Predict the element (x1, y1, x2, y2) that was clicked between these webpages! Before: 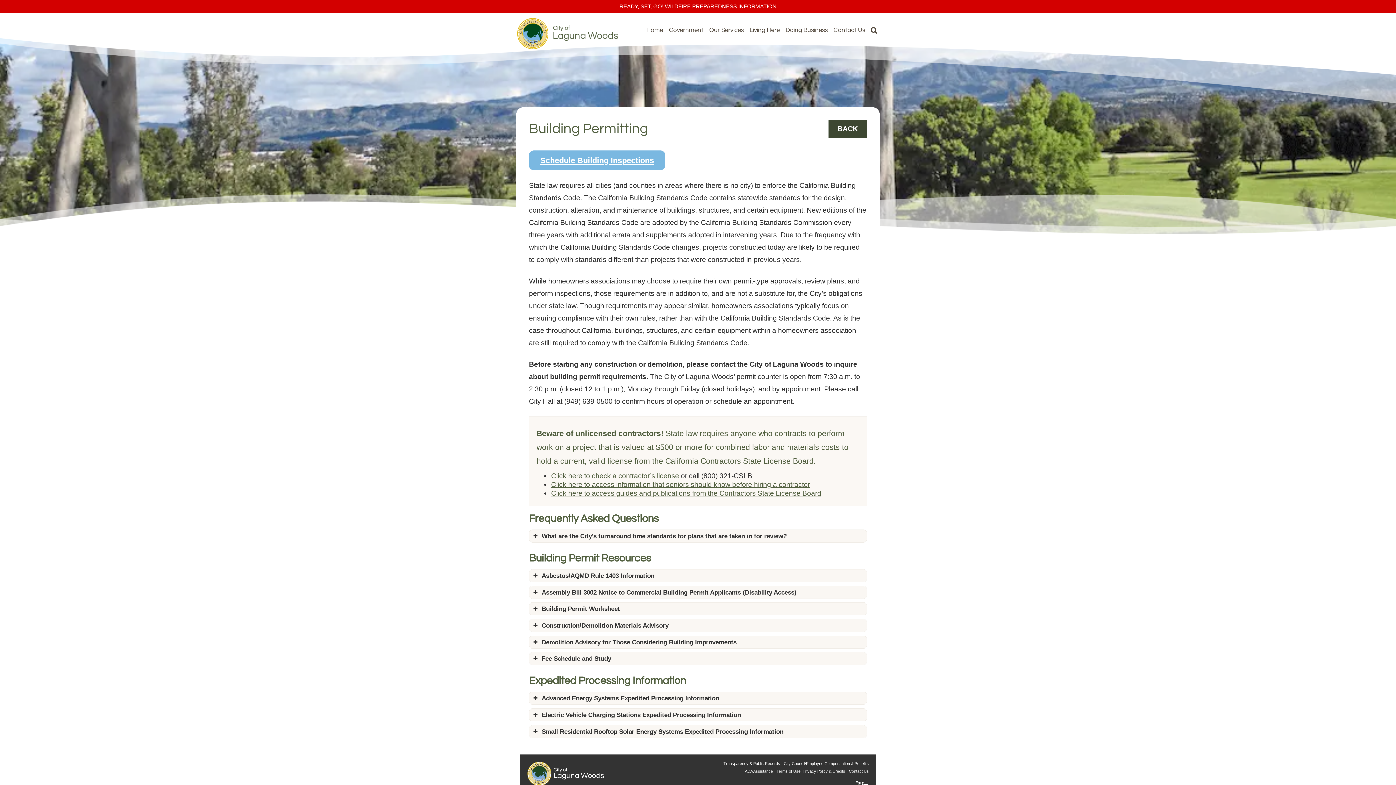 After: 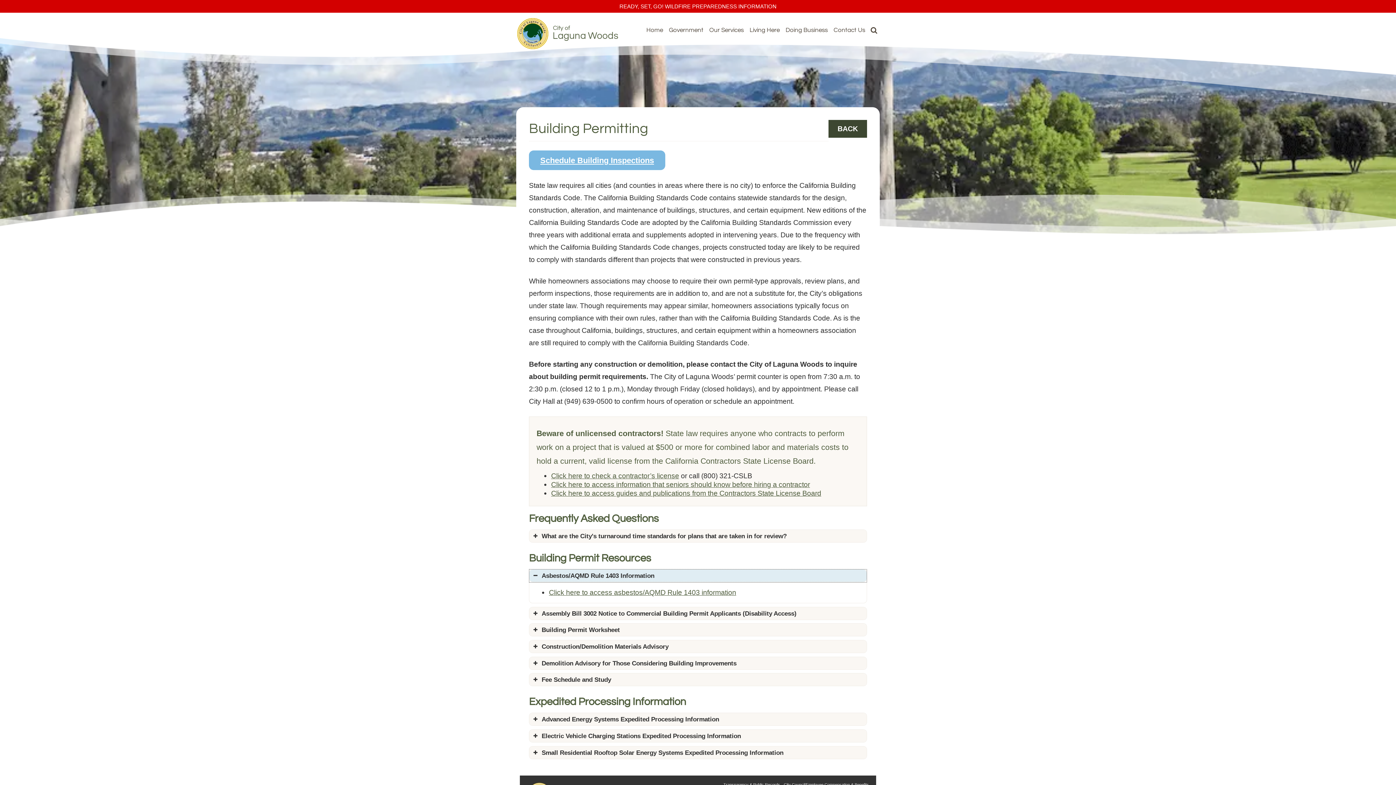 Action: label: Asbestos/AQMD Rule 1403 Information bbox: (529, 569, 866, 582)